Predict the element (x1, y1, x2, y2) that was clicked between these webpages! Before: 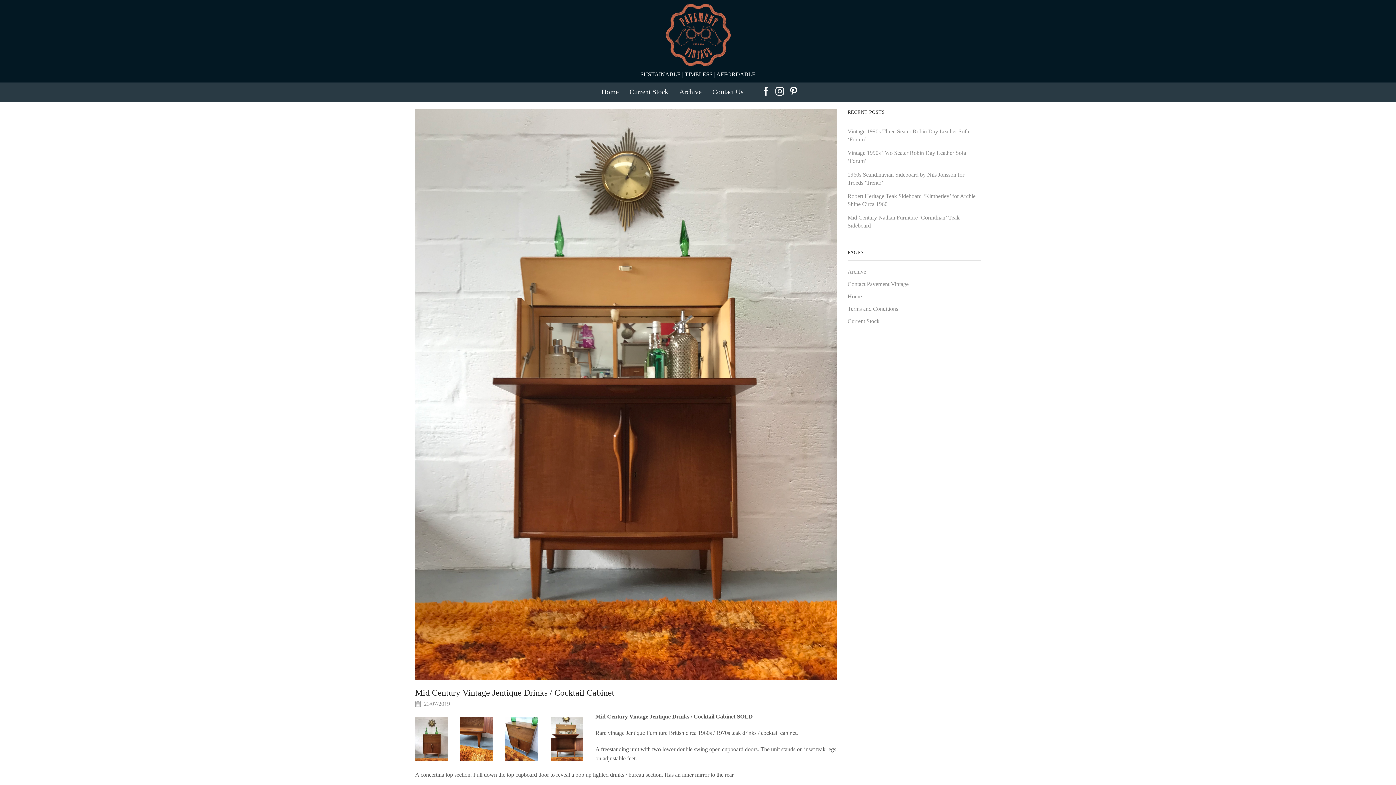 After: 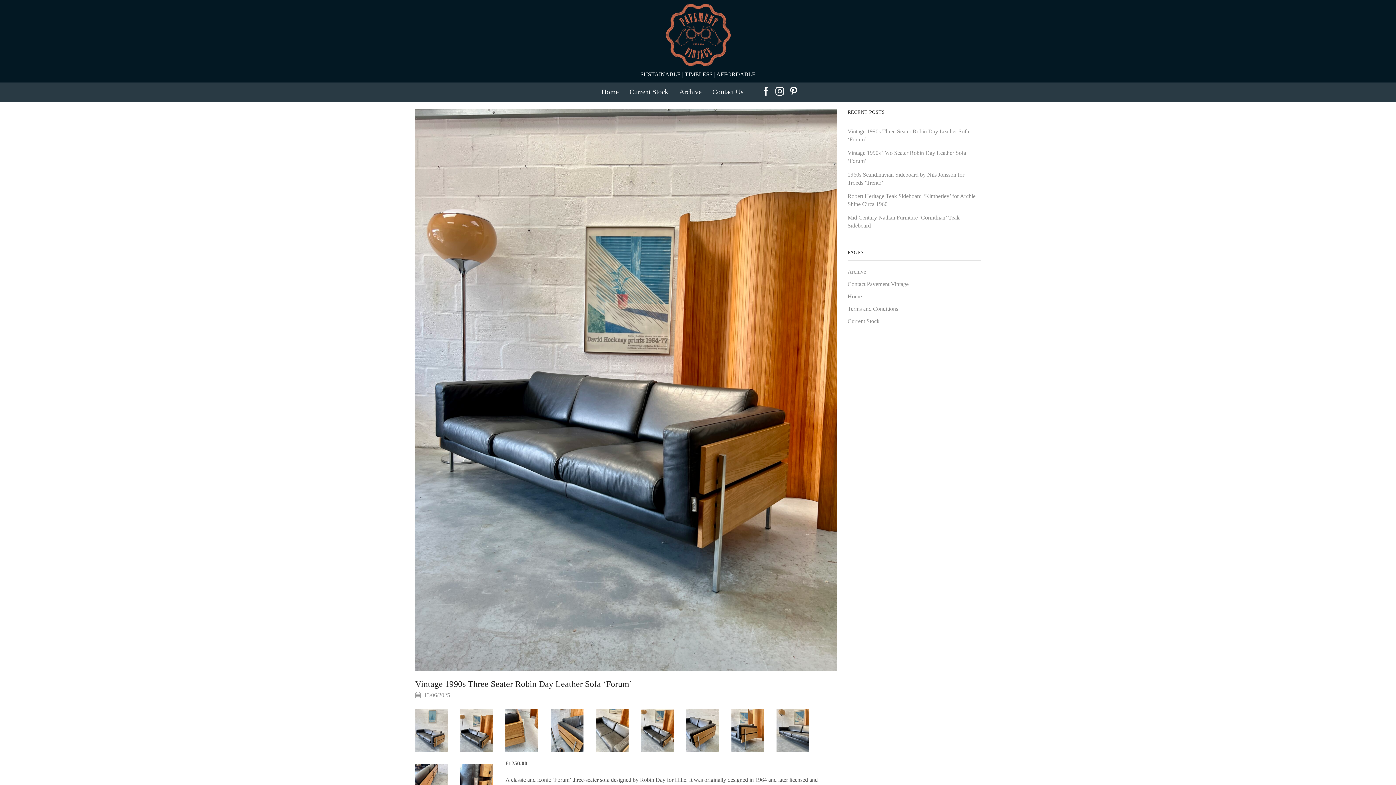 Action: label: Vintage 1990s Three Seater Robin Day Leather Sofa ‘Forum’  bbox: (847, 127, 981, 143)